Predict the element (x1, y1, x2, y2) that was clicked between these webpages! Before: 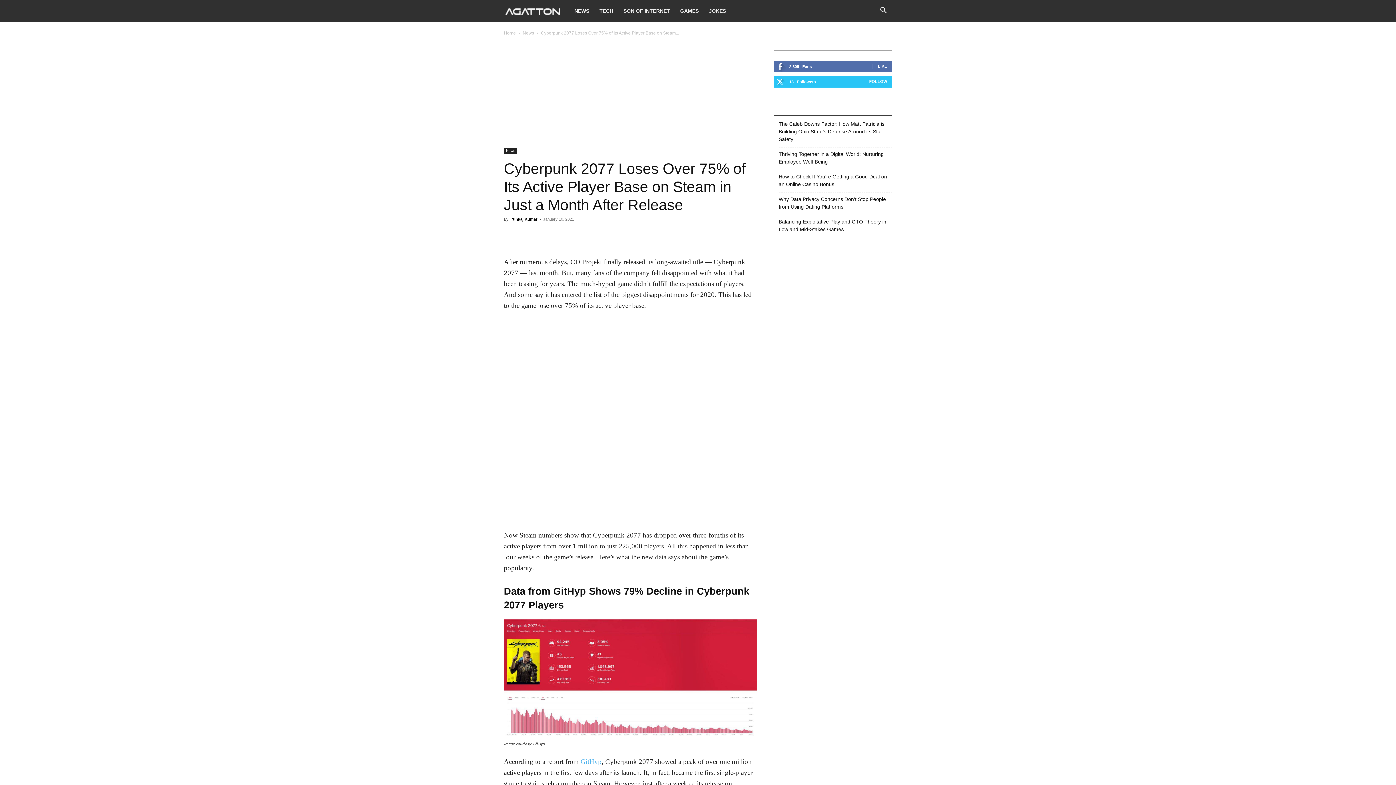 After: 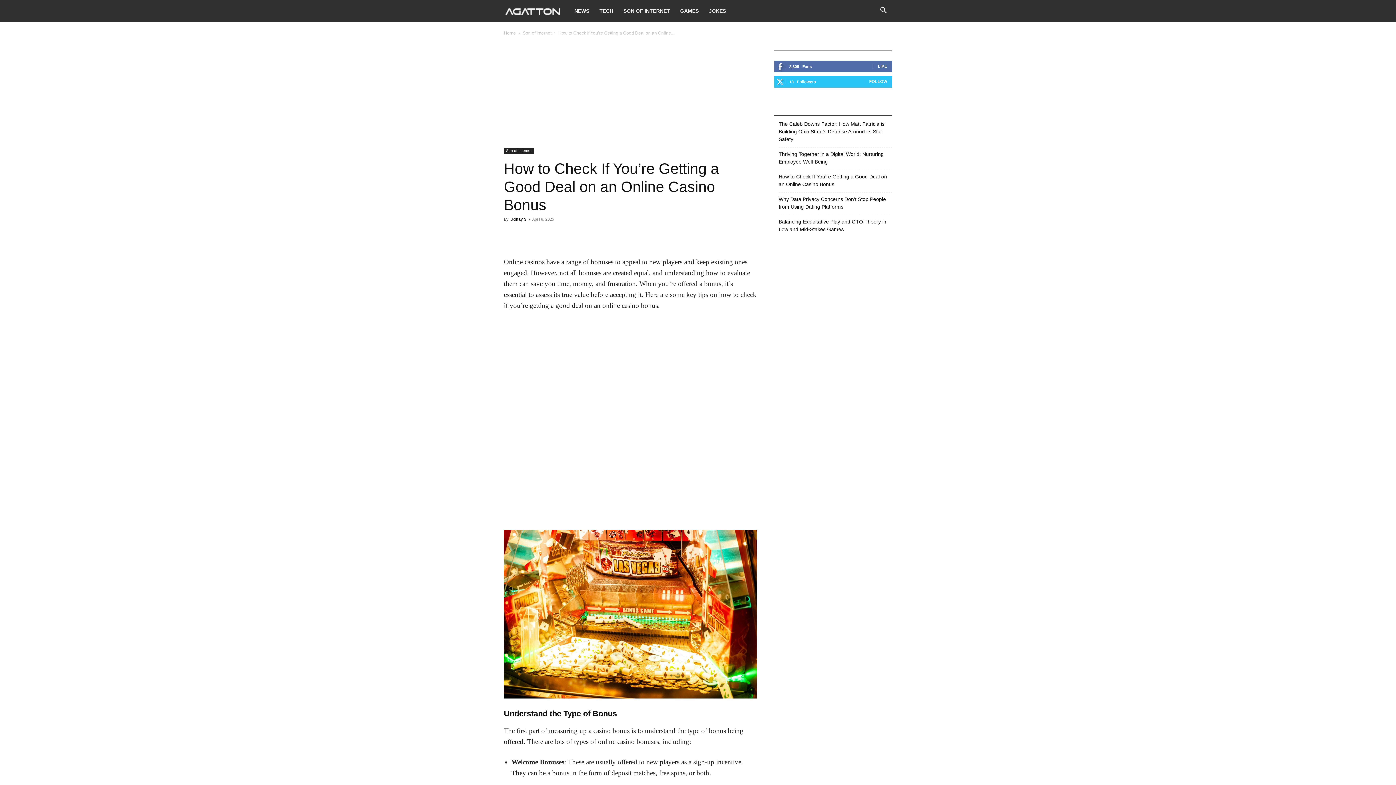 Action: label: How to Check If You’re Getting a Good Deal on an Online Casino Bonus bbox: (778, 173, 892, 188)